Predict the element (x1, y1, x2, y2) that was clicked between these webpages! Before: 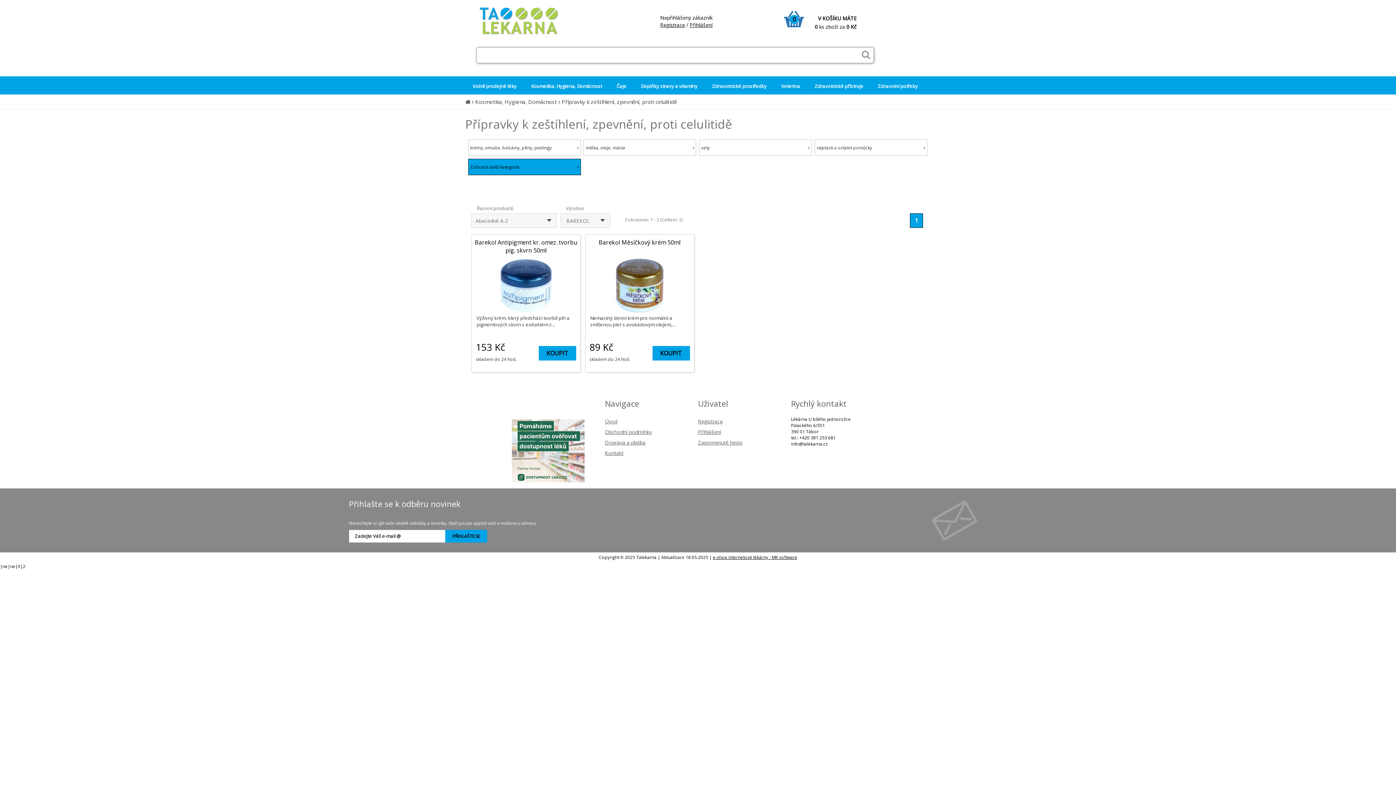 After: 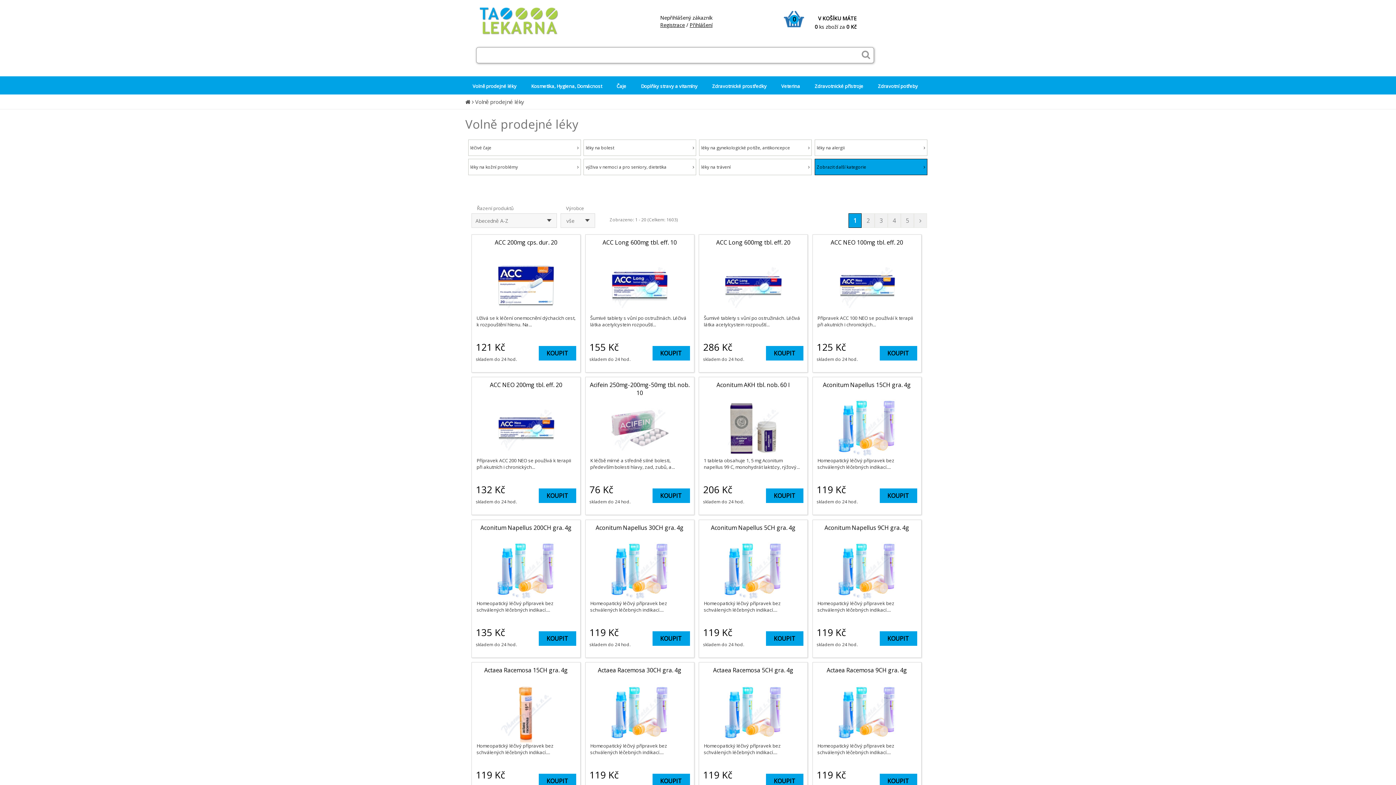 Action: bbox: (467, 79, 522, 93) label: Volně prodejné léky